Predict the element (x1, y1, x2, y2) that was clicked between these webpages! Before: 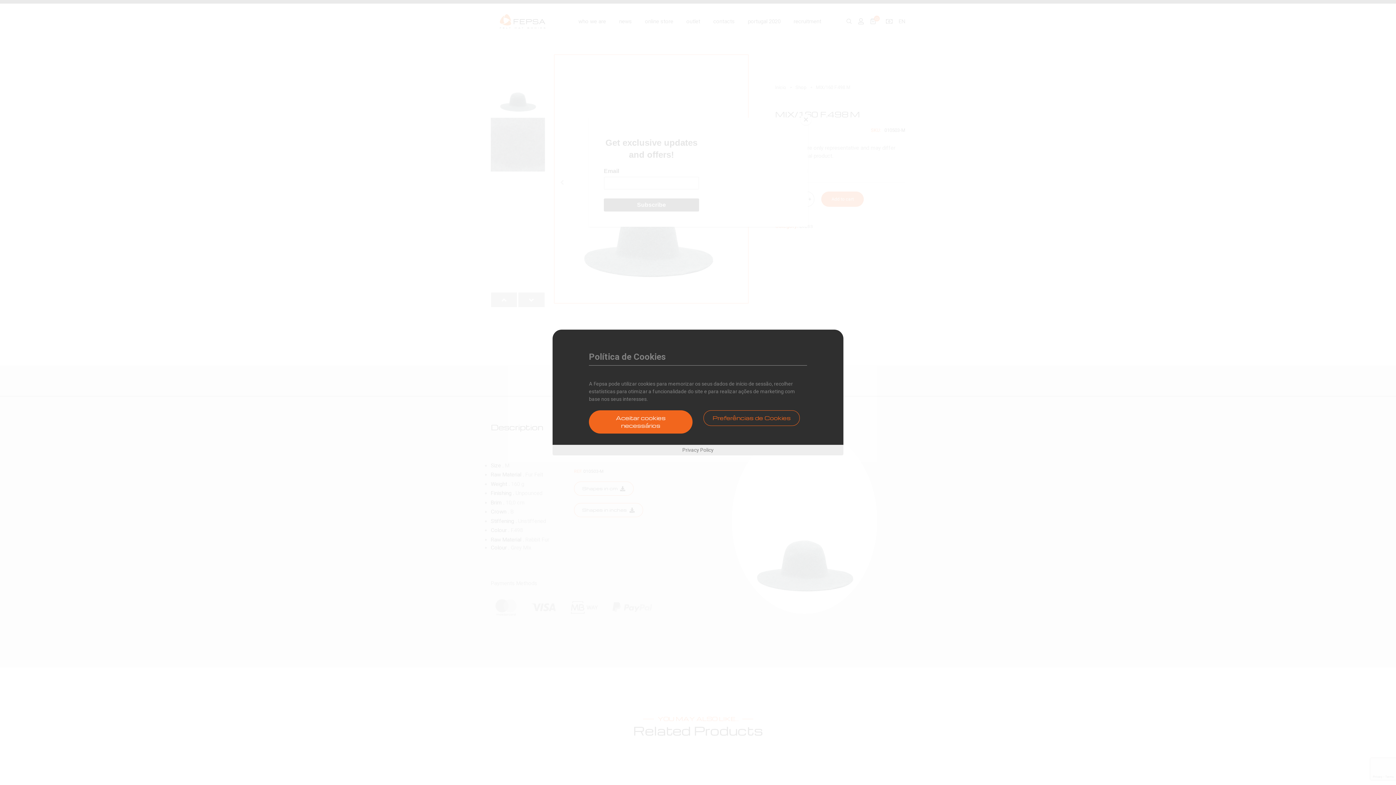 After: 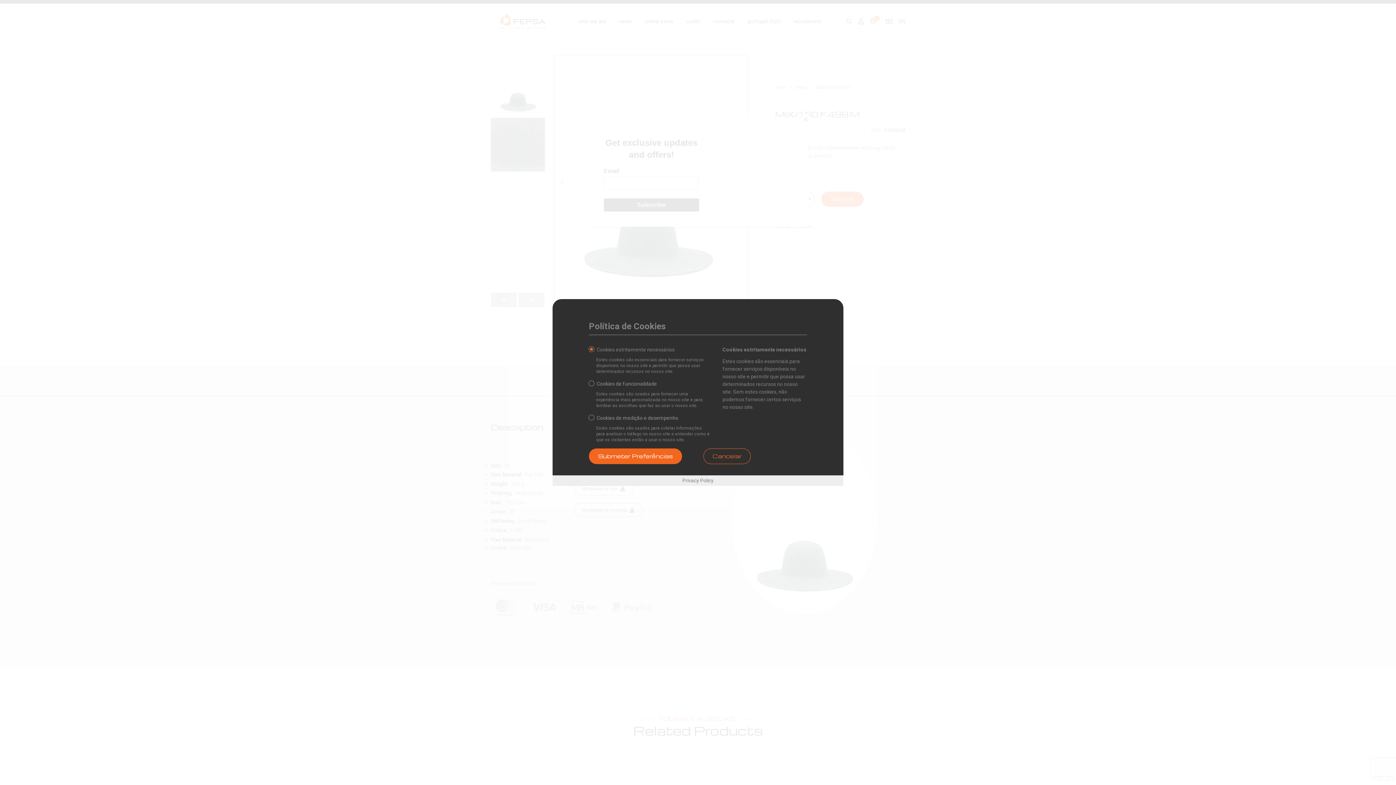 Action: bbox: (703, 410, 800, 426) label: Preferências de Cookies